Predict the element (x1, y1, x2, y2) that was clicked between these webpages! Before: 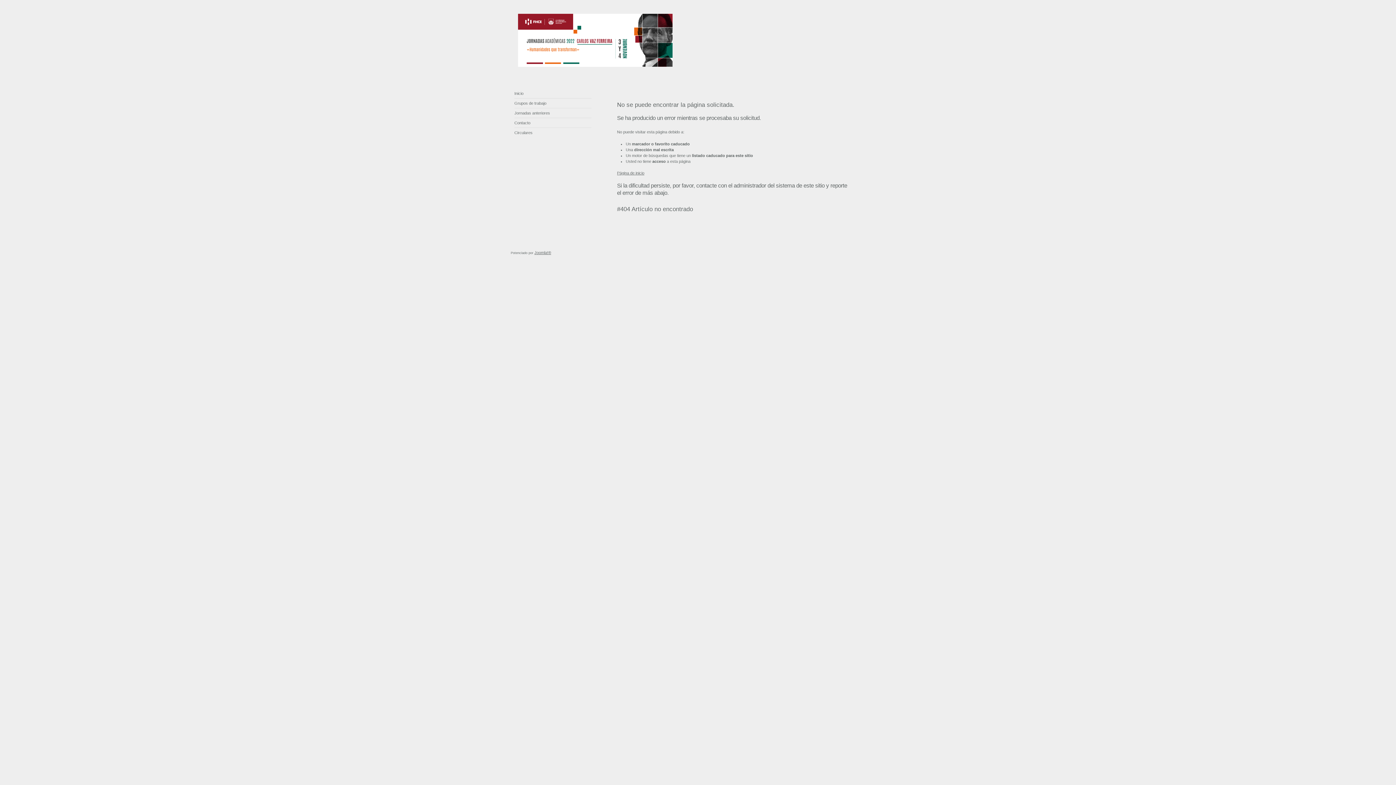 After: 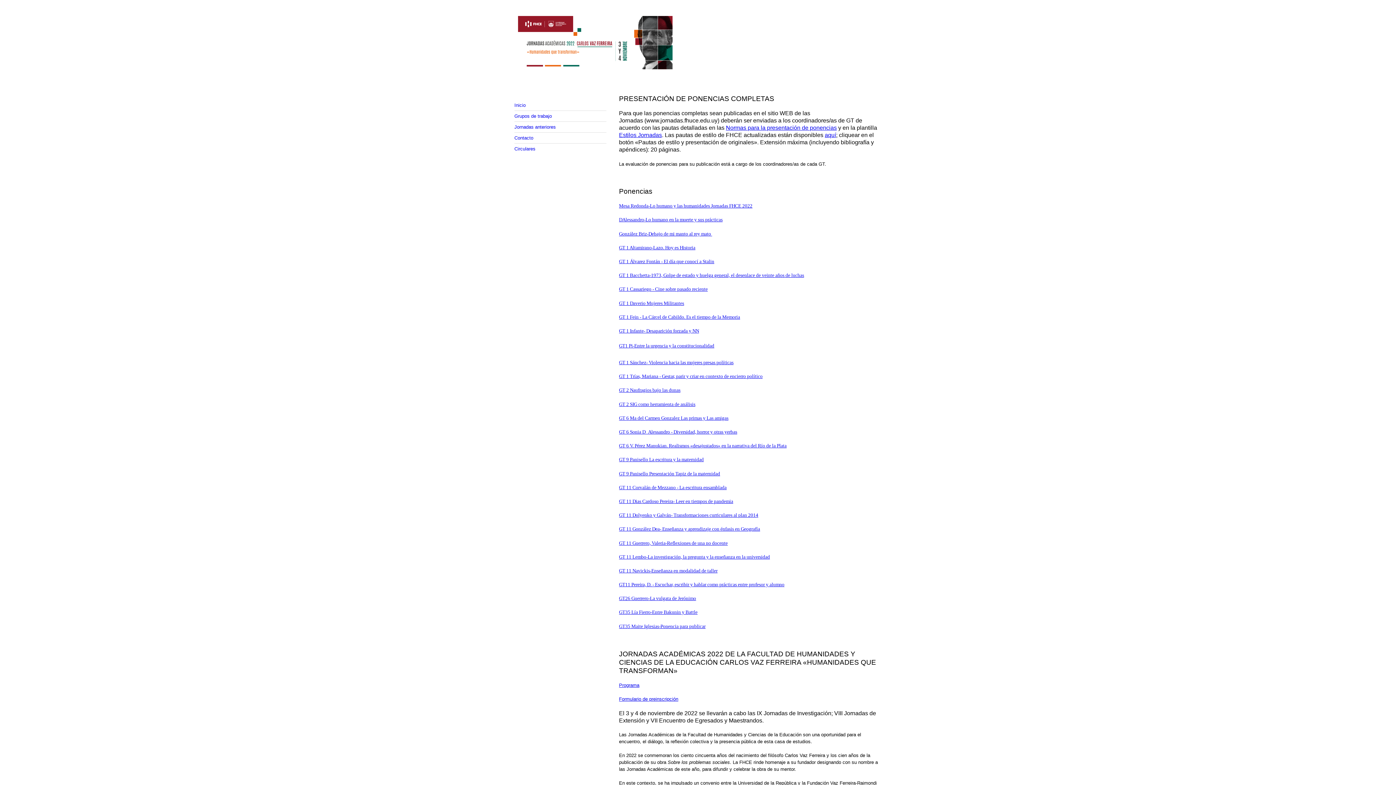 Action: bbox: (514, 88, 591, 98) label: Inicio